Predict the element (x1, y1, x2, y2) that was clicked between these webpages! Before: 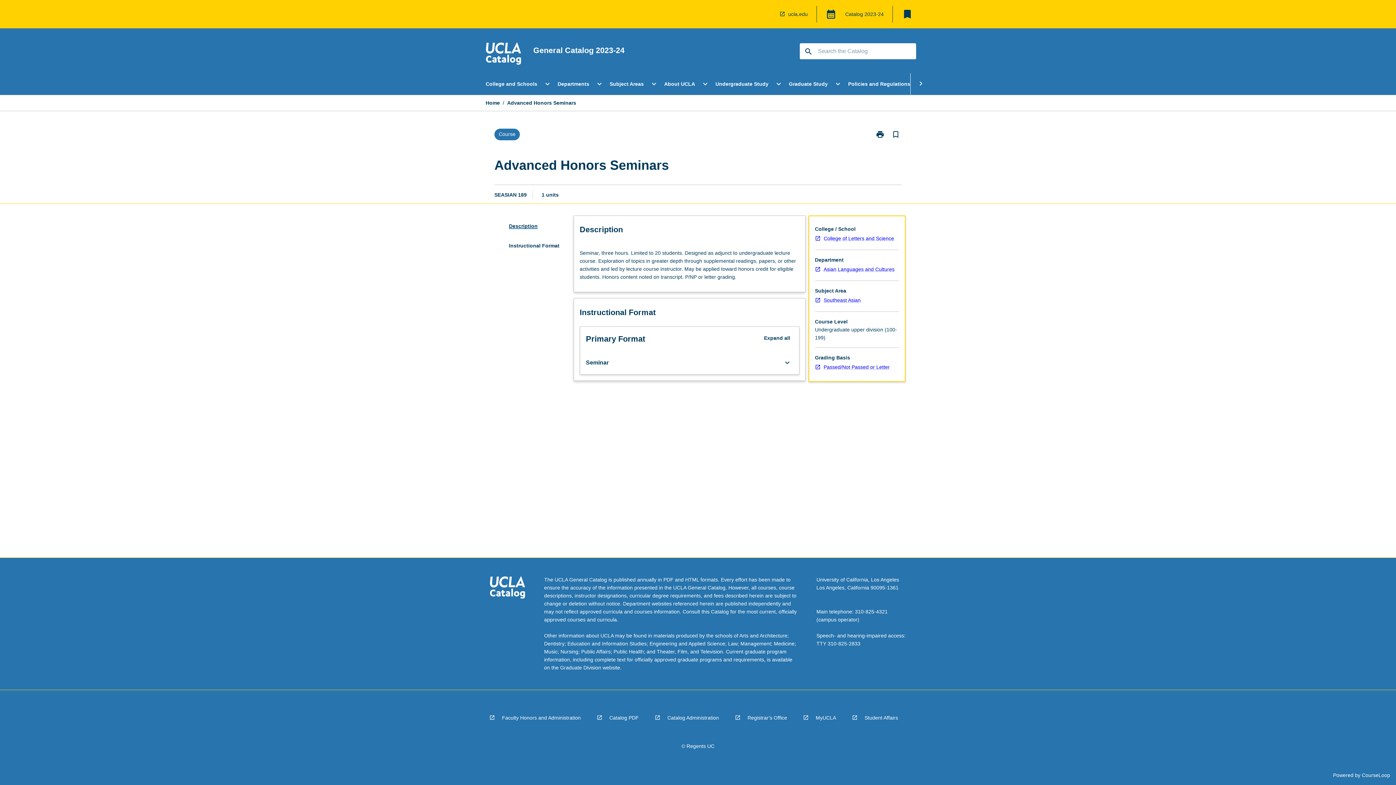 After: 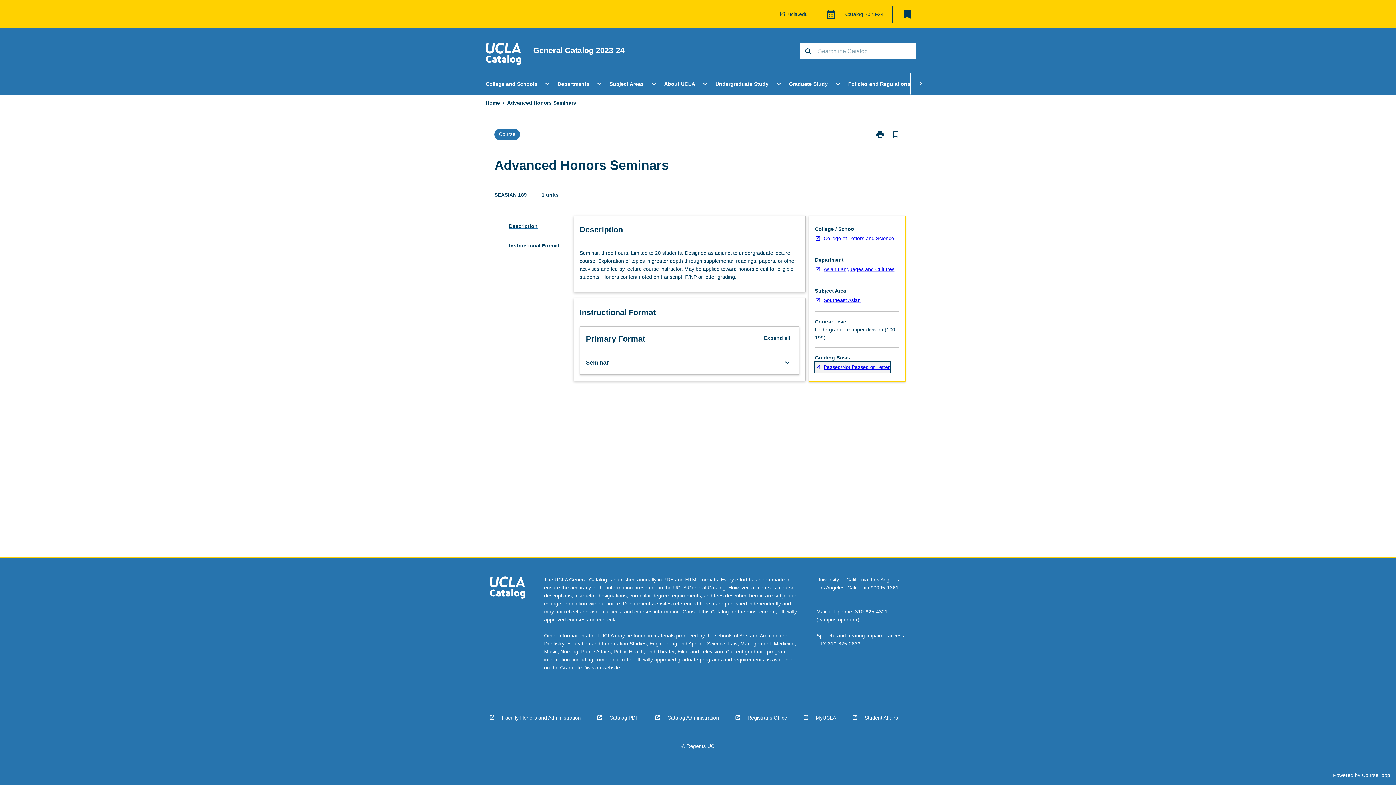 Action: label: Passed/Not Passed or Letter bbox: (815, 361, 890, 372)